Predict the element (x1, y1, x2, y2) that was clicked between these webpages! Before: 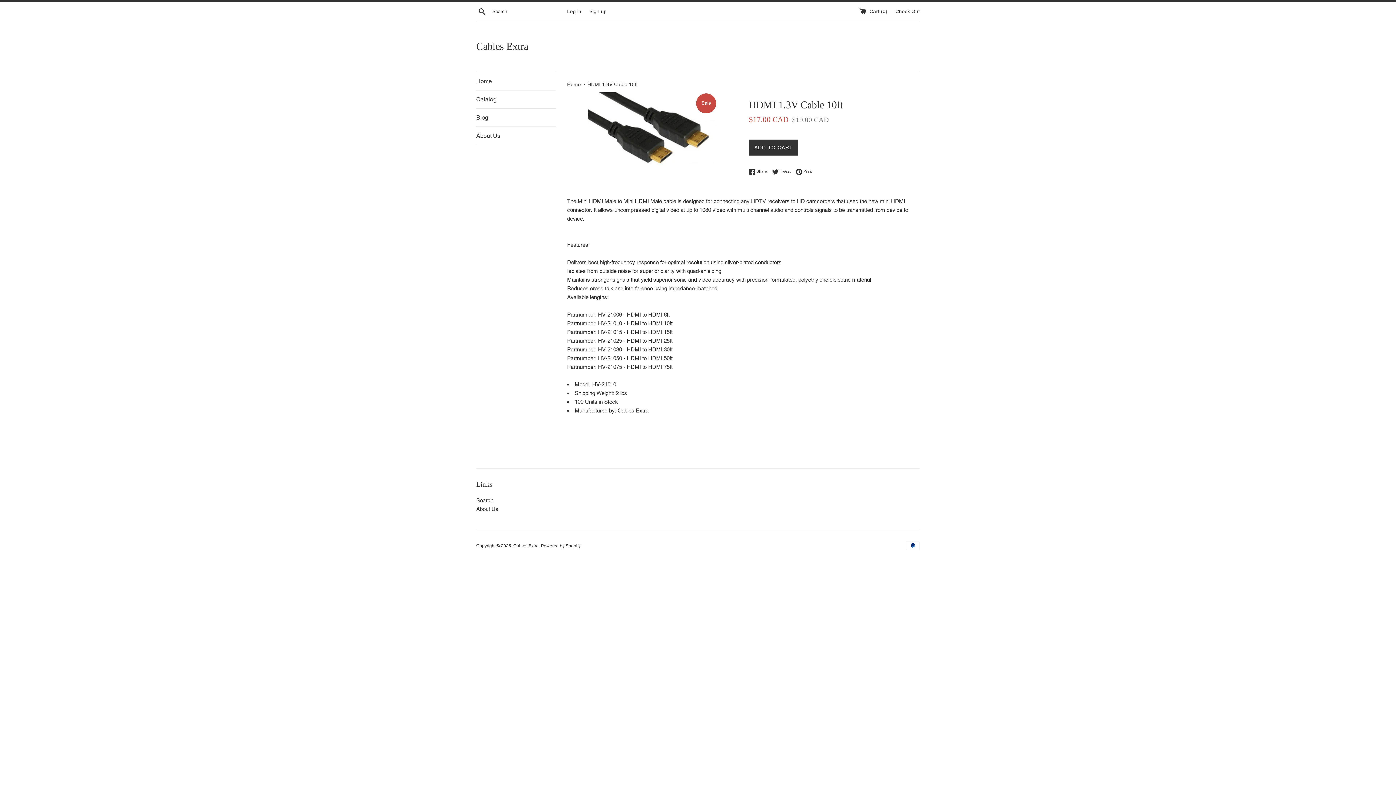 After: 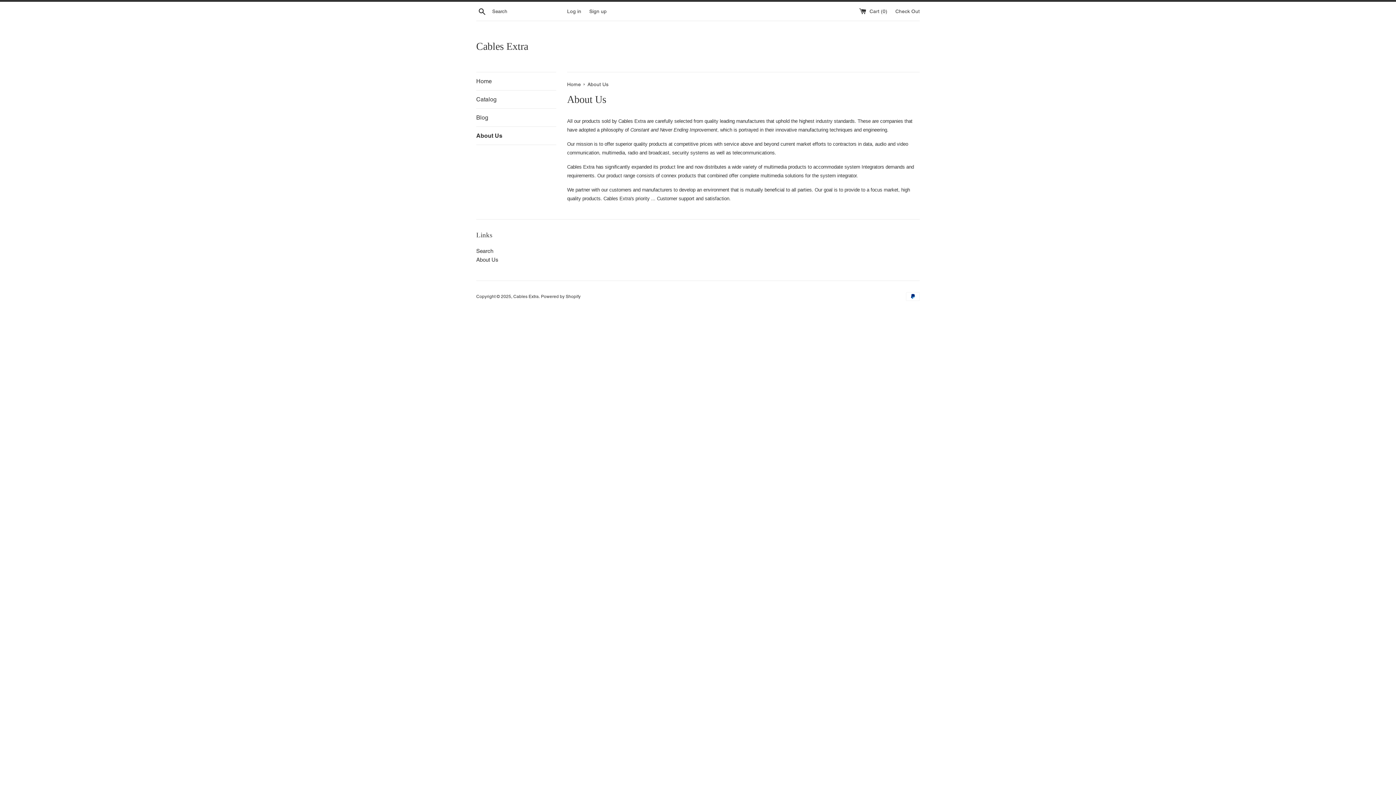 Action: bbox: (476, 506, 498, 512) label: About Us